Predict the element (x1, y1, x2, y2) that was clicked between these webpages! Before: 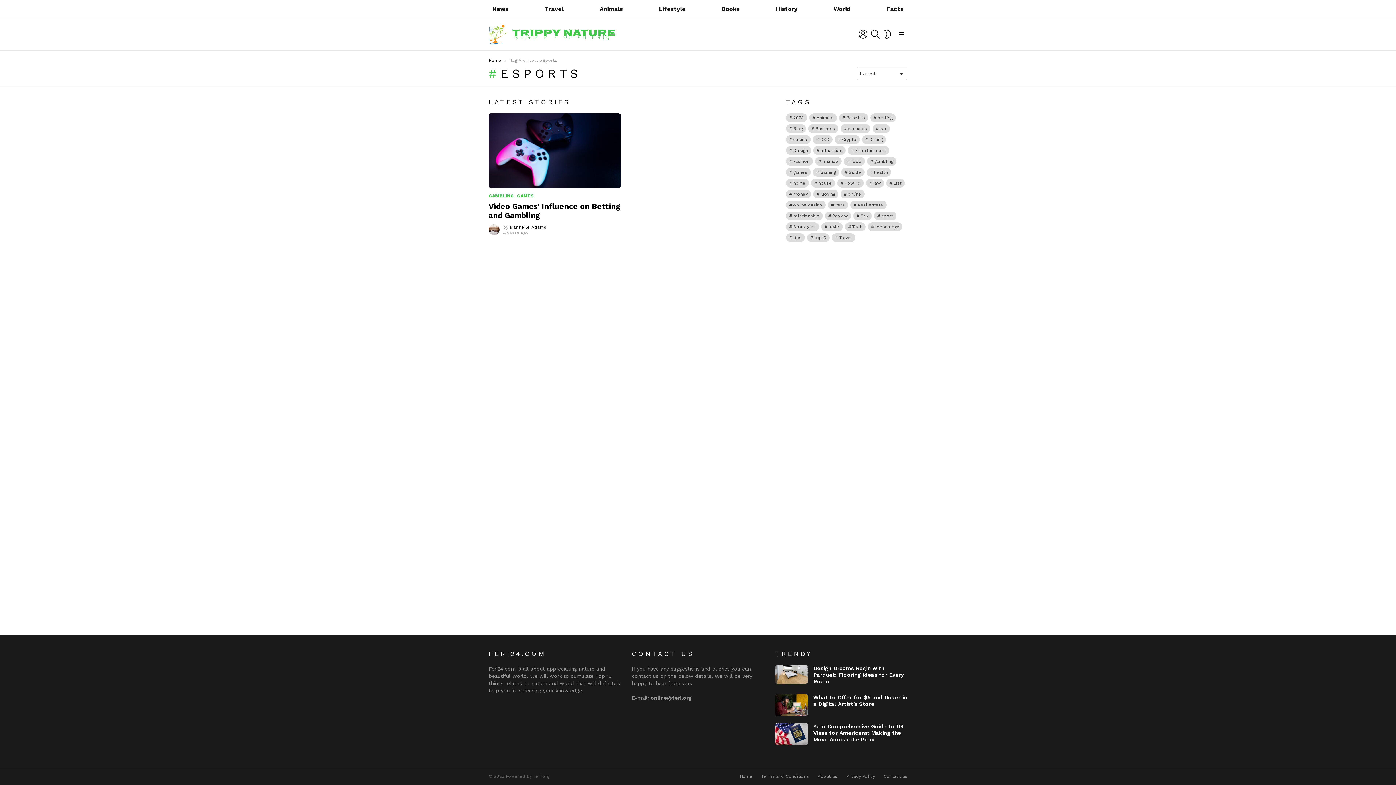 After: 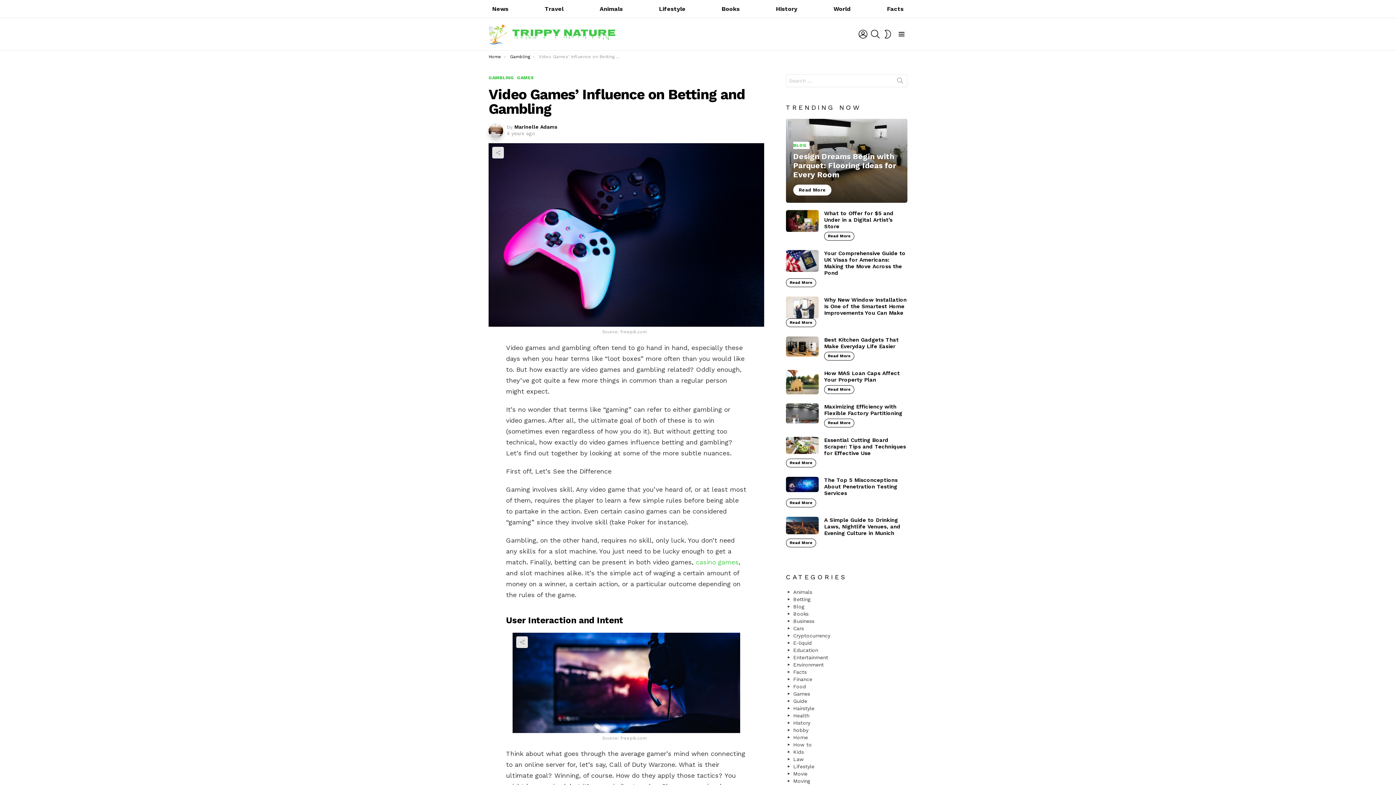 Action: bbox: (488, 113, 621, 188)